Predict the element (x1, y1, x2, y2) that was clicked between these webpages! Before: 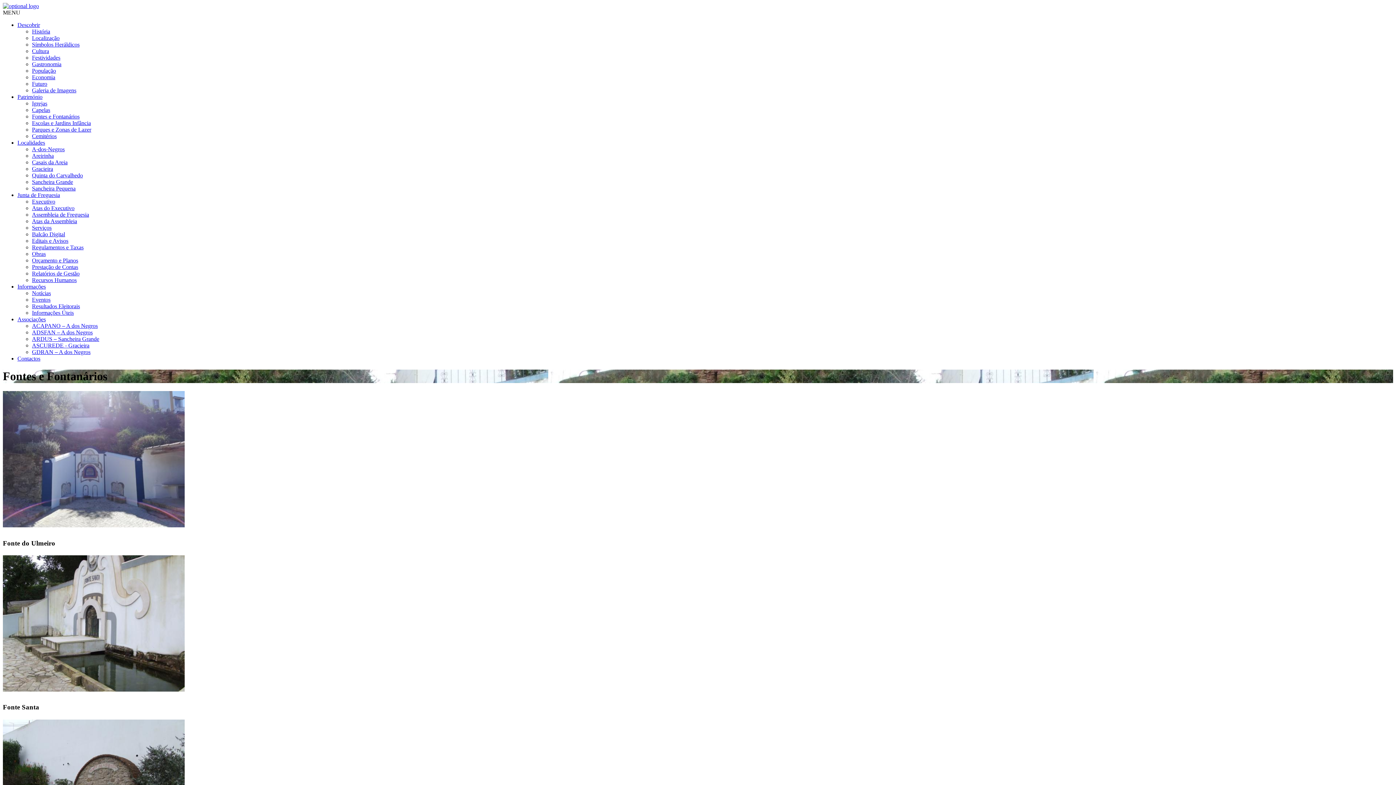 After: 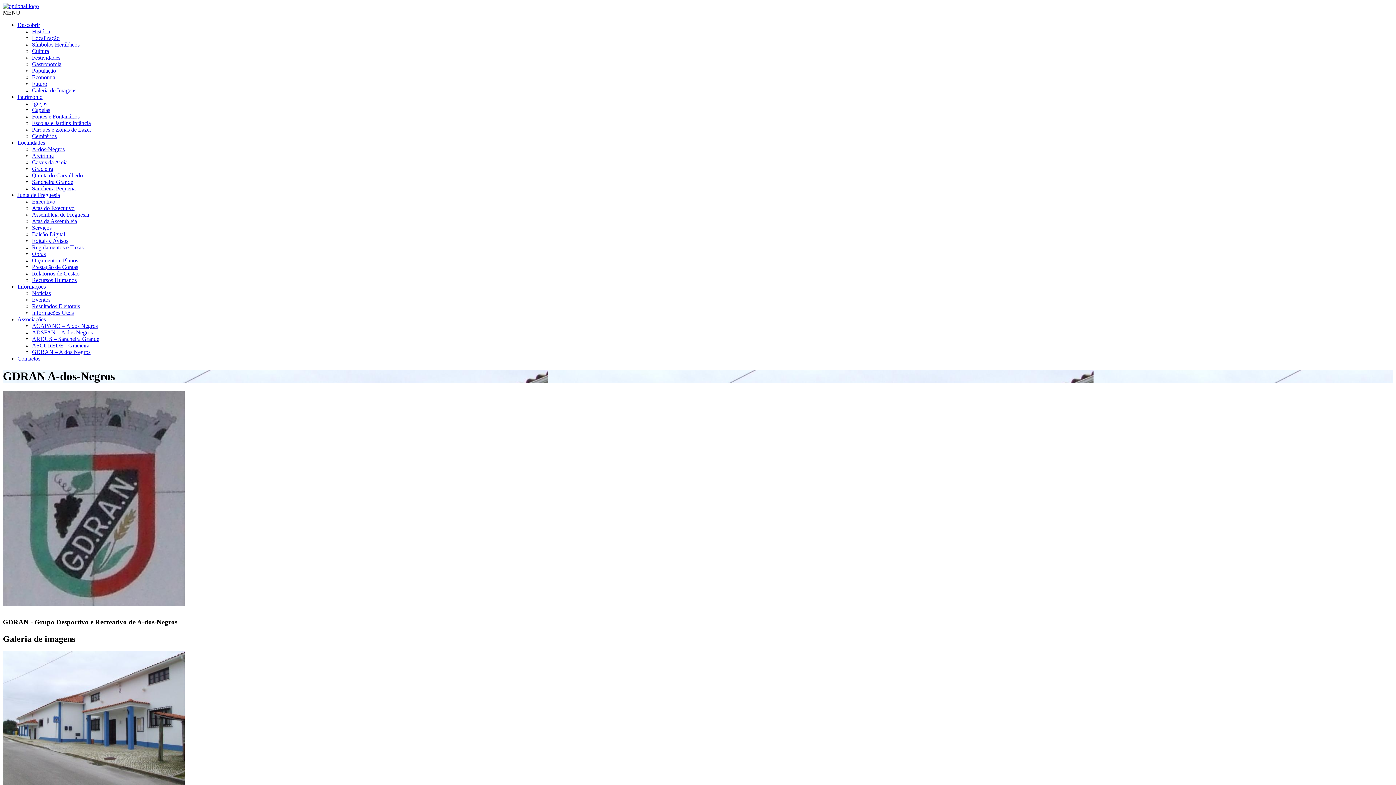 Action: bbox: (32, 349, 90, 355) label: GDRAN – A dos Negros